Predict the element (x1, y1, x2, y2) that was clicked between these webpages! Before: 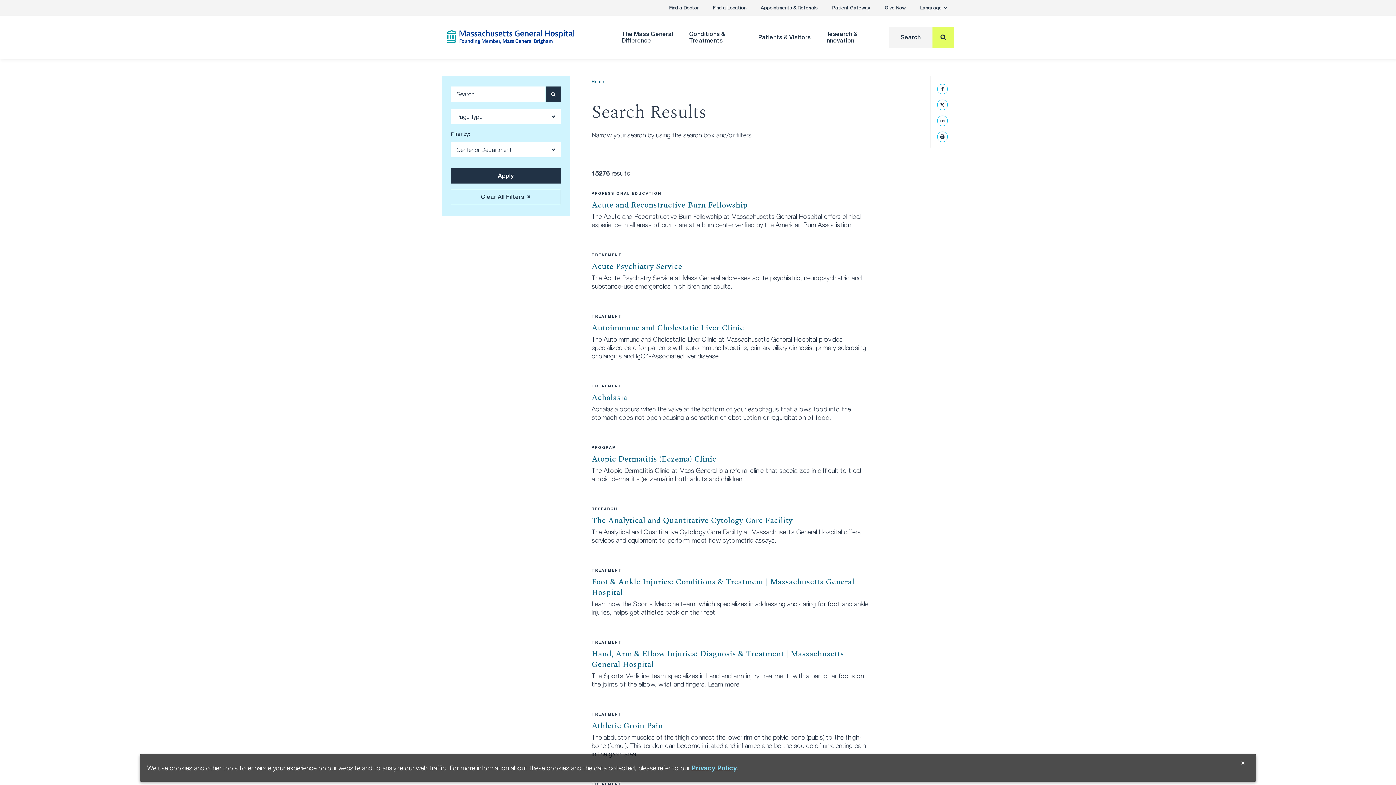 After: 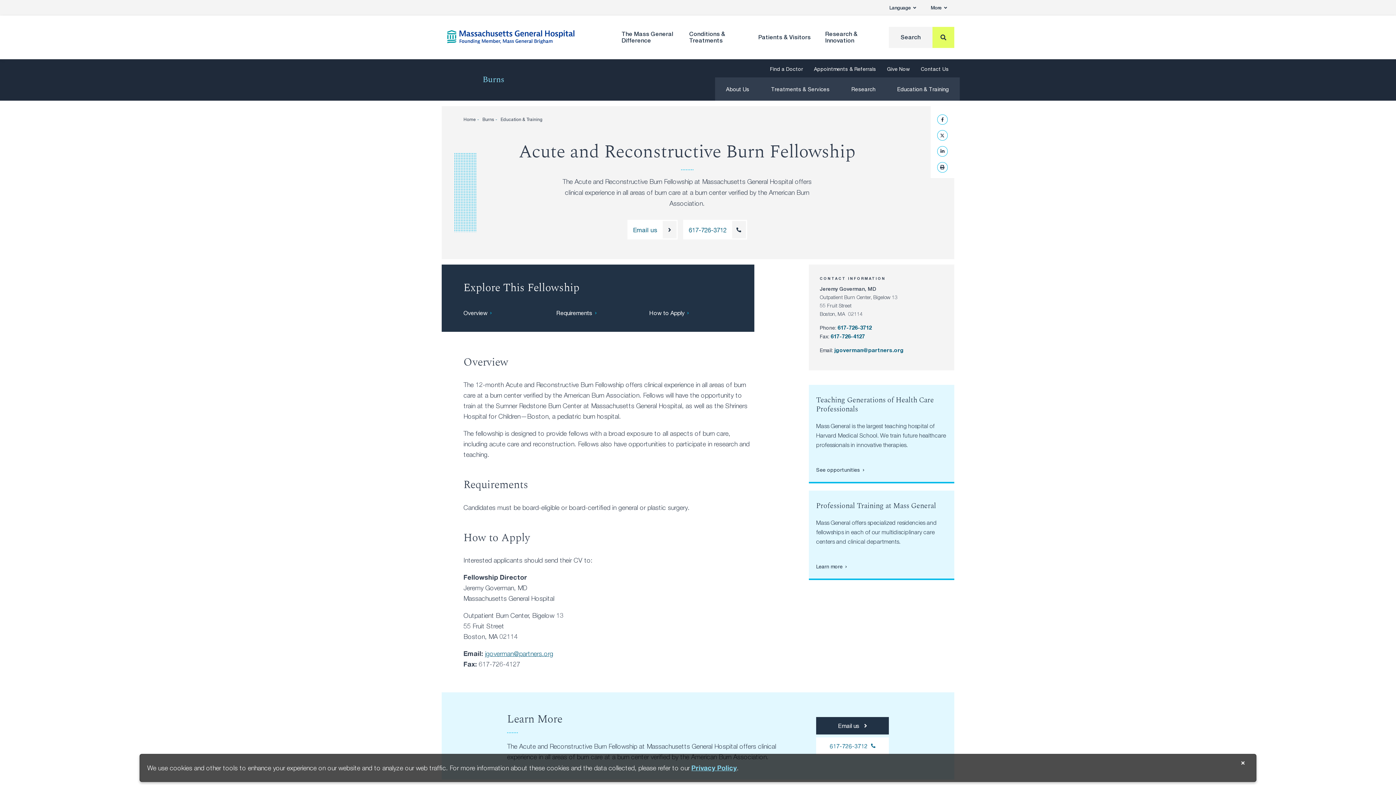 Action: bbox: (591, 199, 747, 211) label: Acute and Reconstructive Burn Fellowship